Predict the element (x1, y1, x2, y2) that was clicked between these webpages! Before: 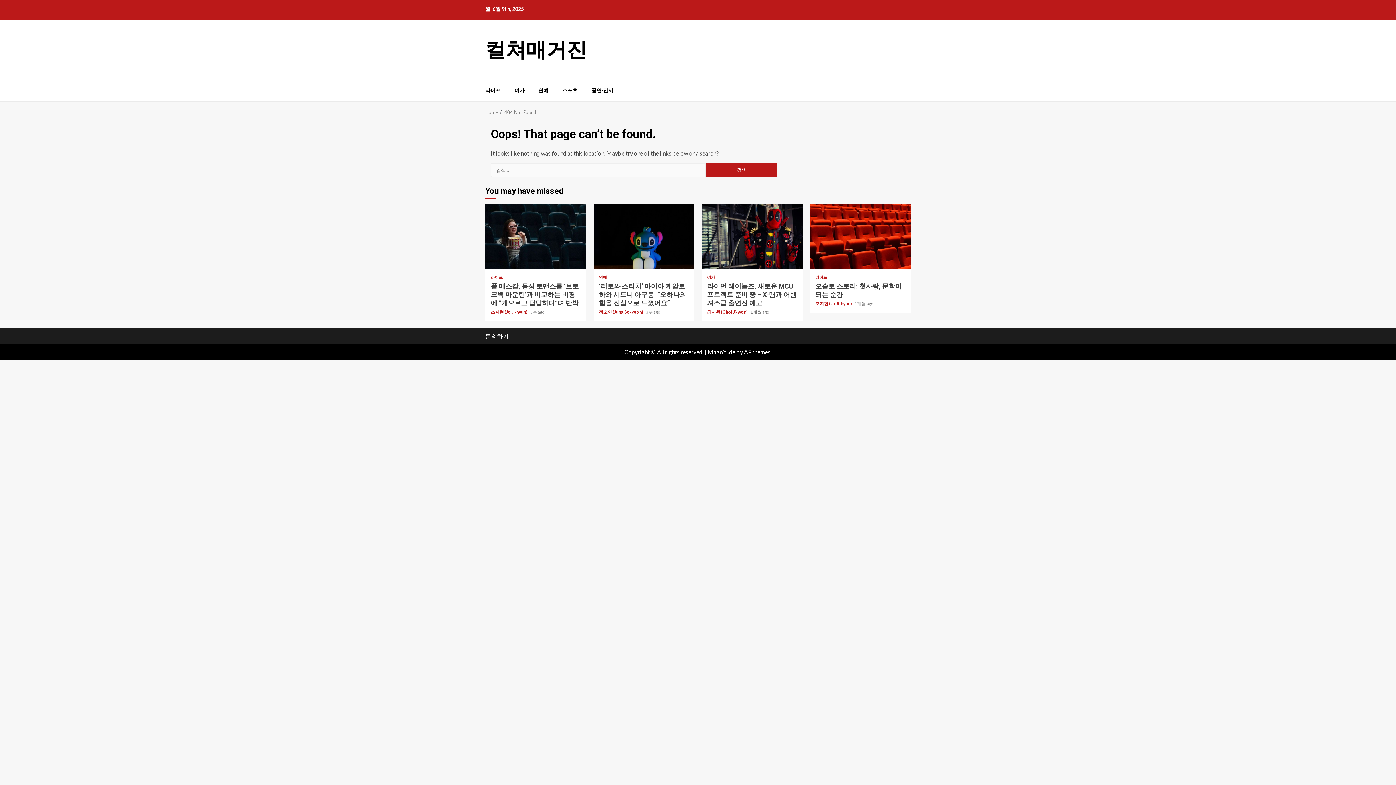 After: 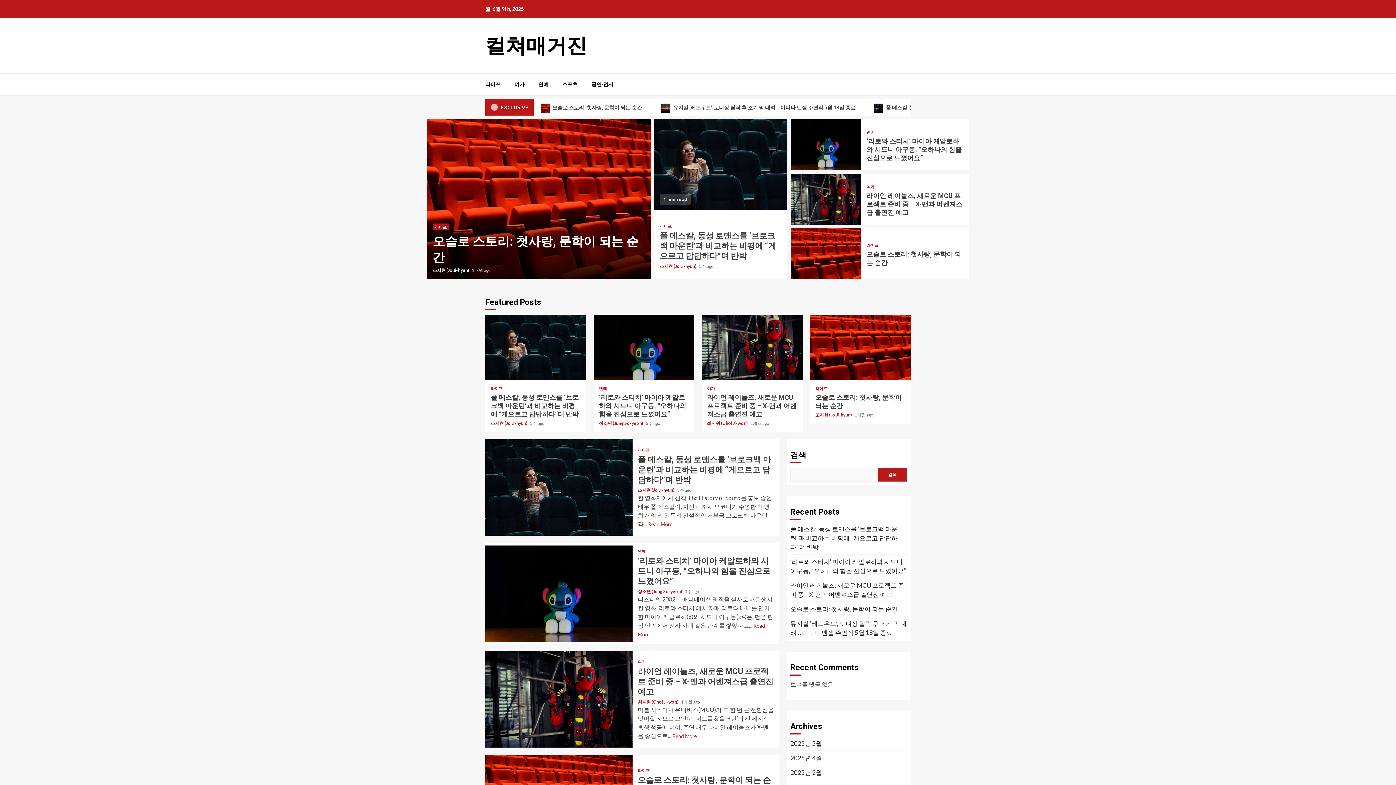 Action: bbox: (504, 109, 536, 115) label: 404 Not Found